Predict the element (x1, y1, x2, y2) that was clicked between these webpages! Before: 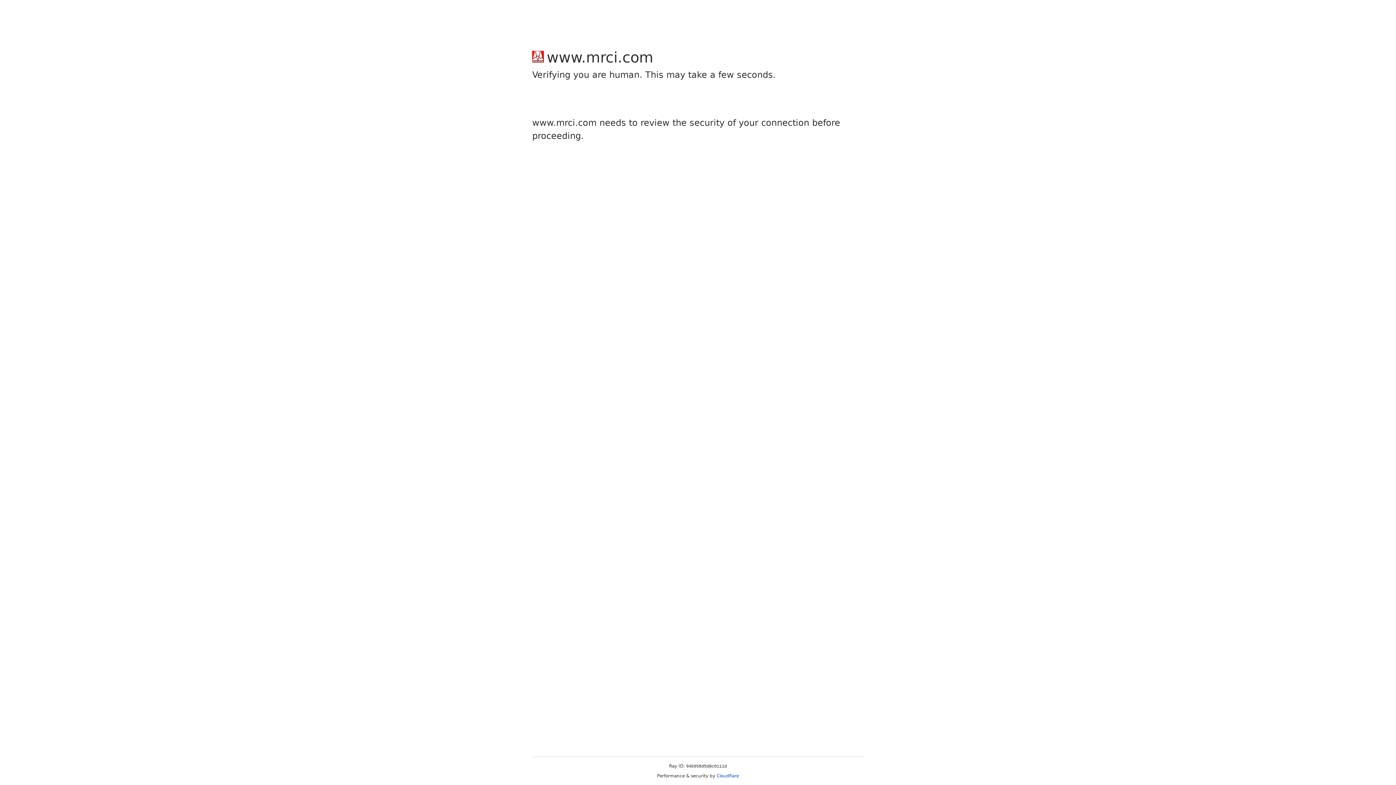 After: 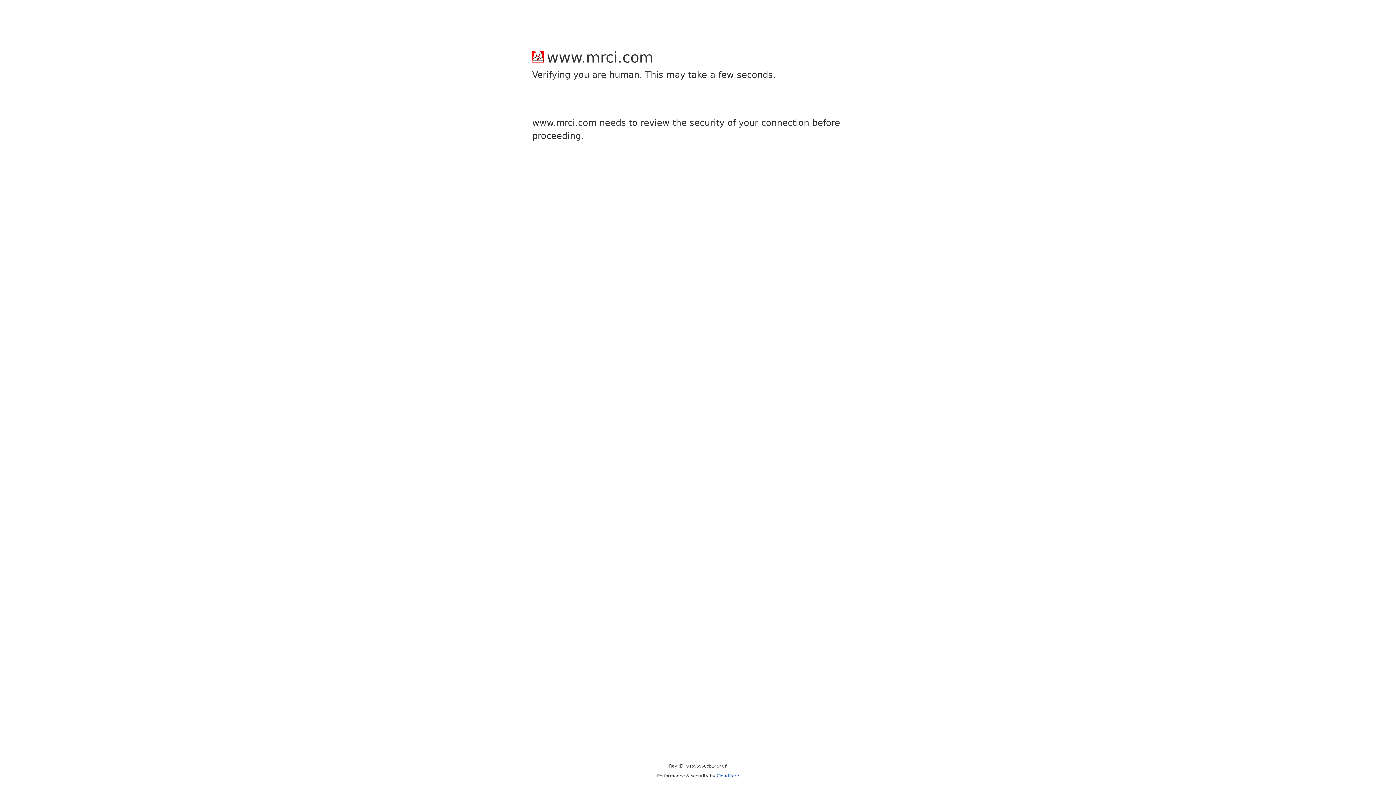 Action: label: Cloudflare bbox: (716, 773, 739, 778)